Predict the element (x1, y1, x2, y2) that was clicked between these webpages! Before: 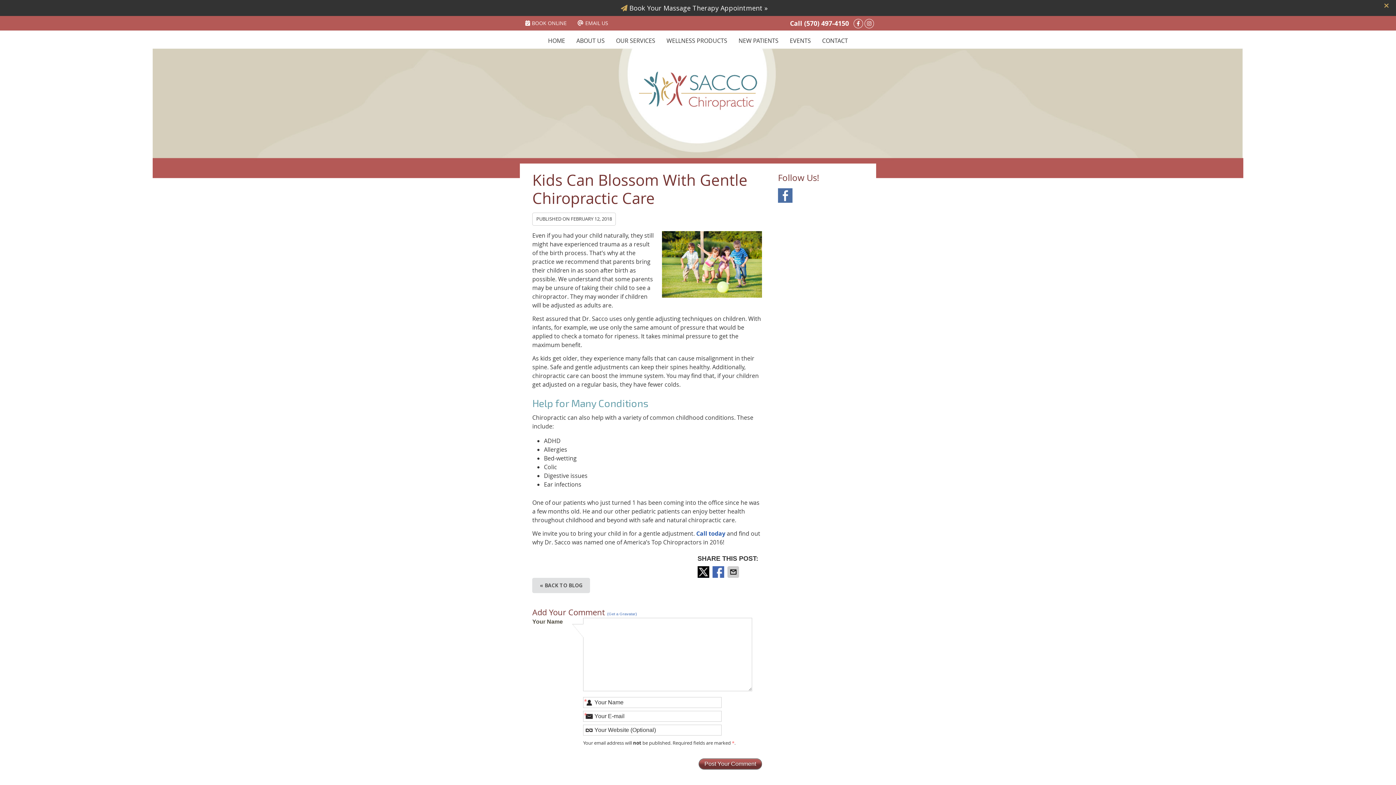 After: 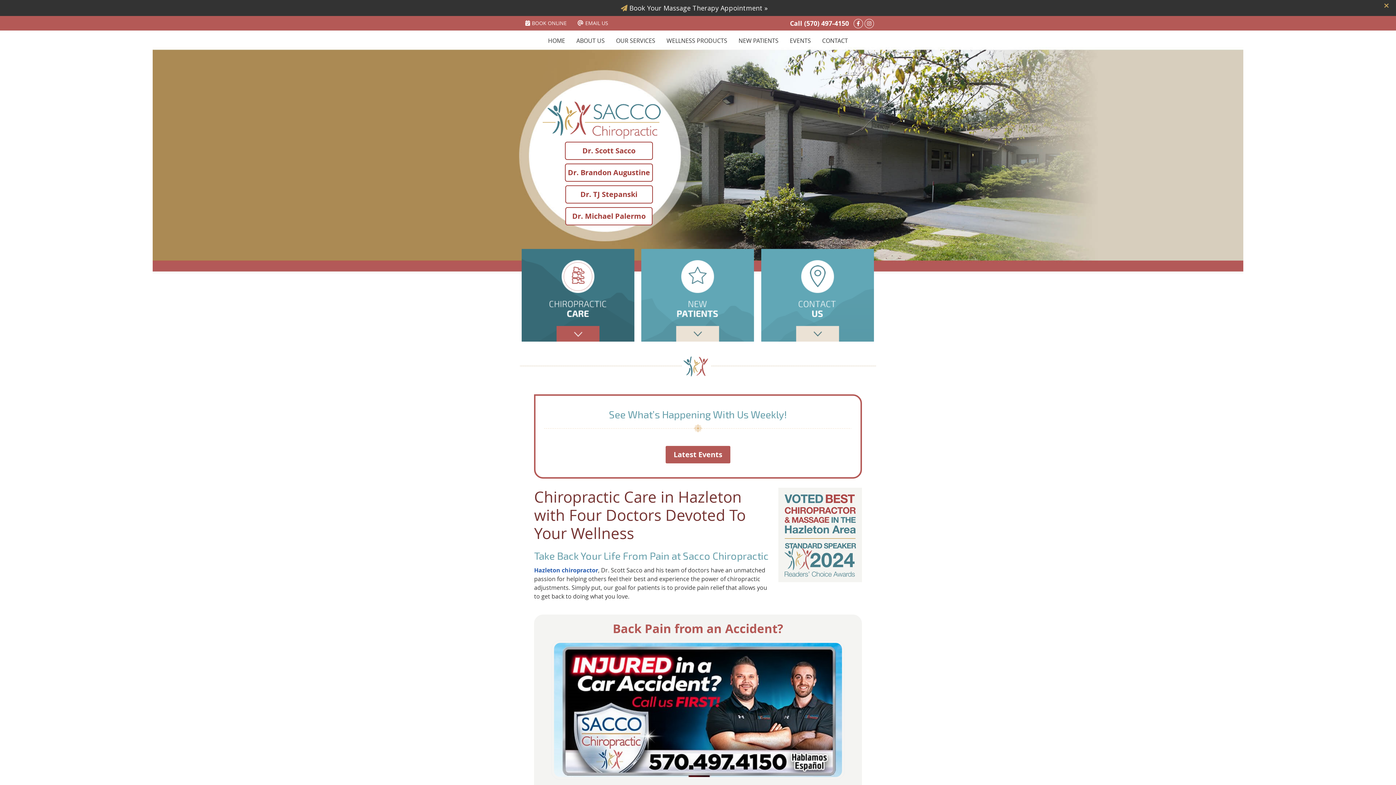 Action: bbox: (638, 105, 758, 113) label: Sacco Chiropractic